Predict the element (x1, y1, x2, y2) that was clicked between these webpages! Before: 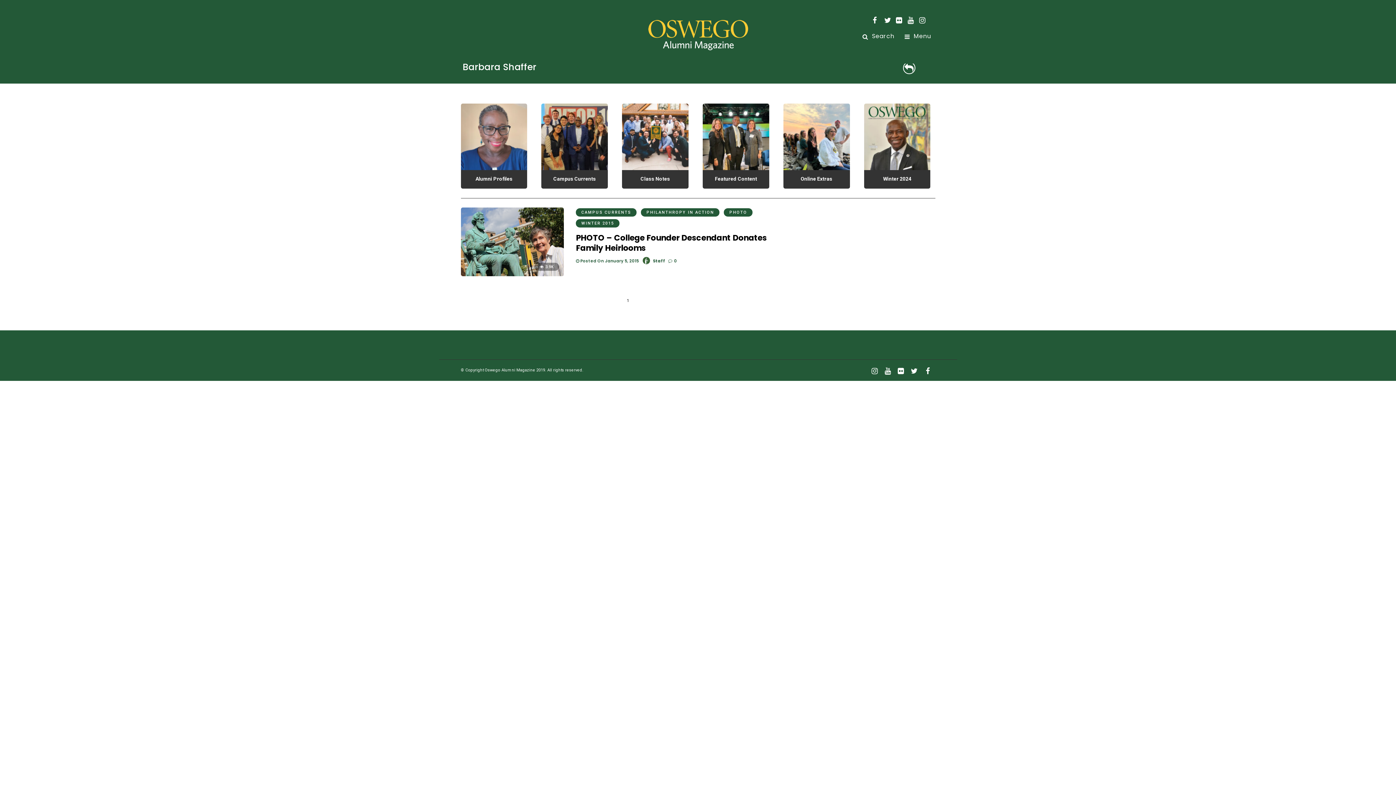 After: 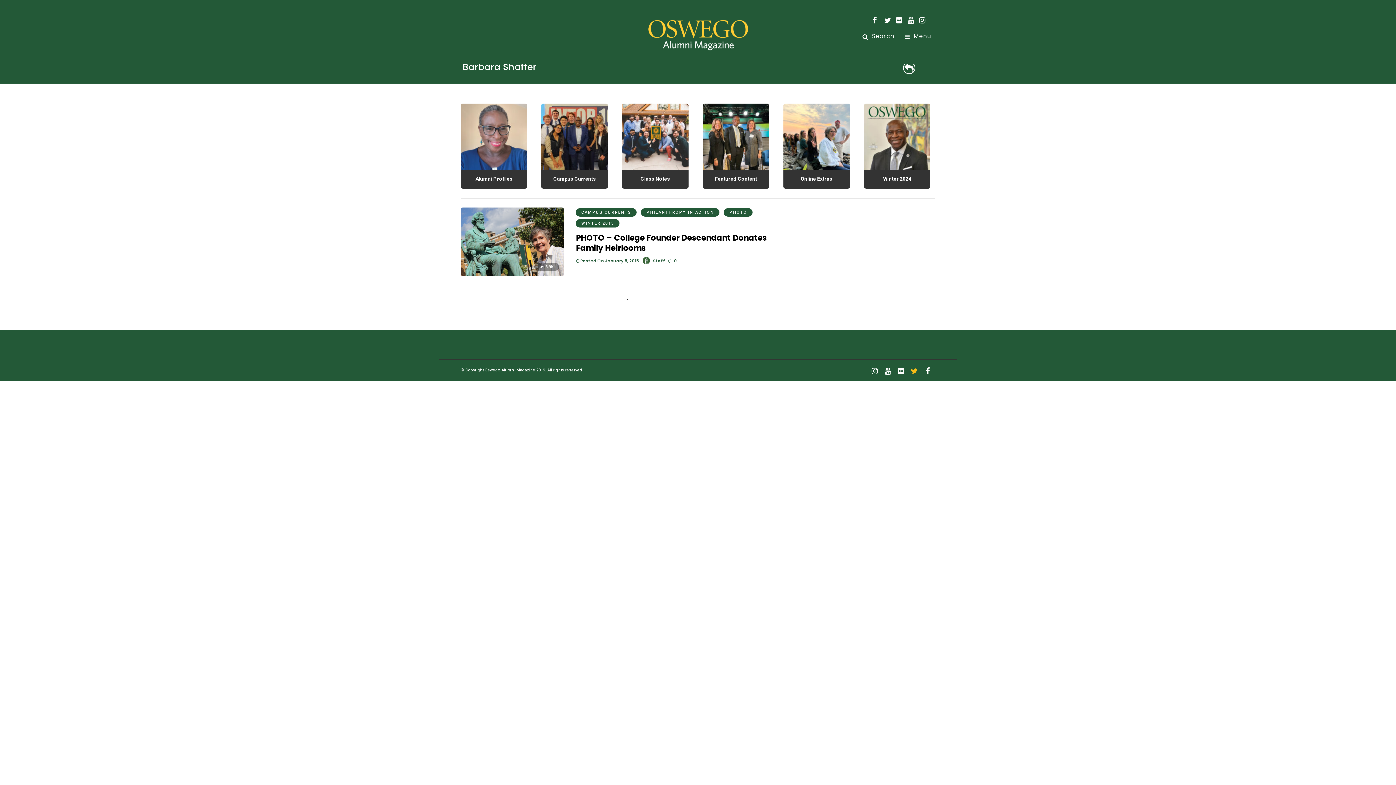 Action: bbox: (911, 367, 916, 375)